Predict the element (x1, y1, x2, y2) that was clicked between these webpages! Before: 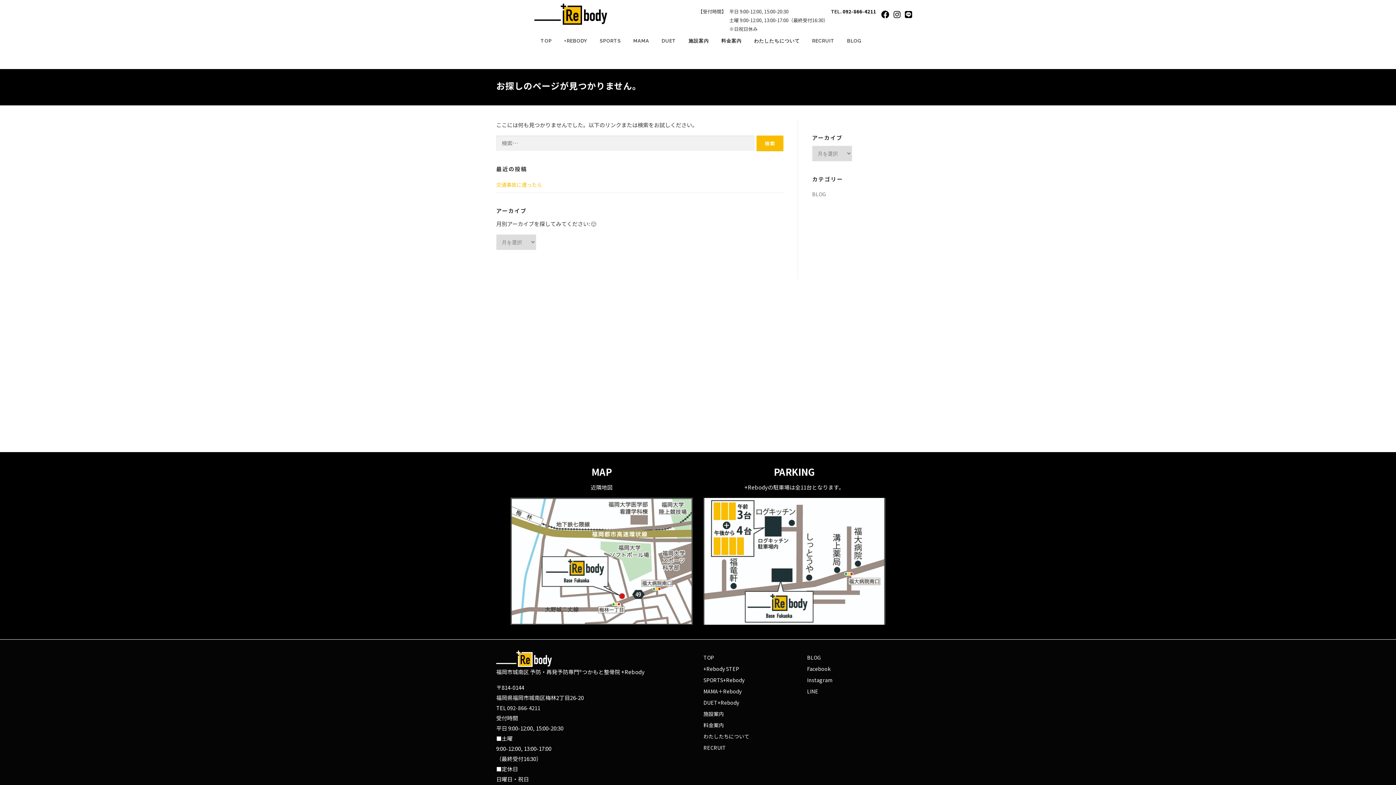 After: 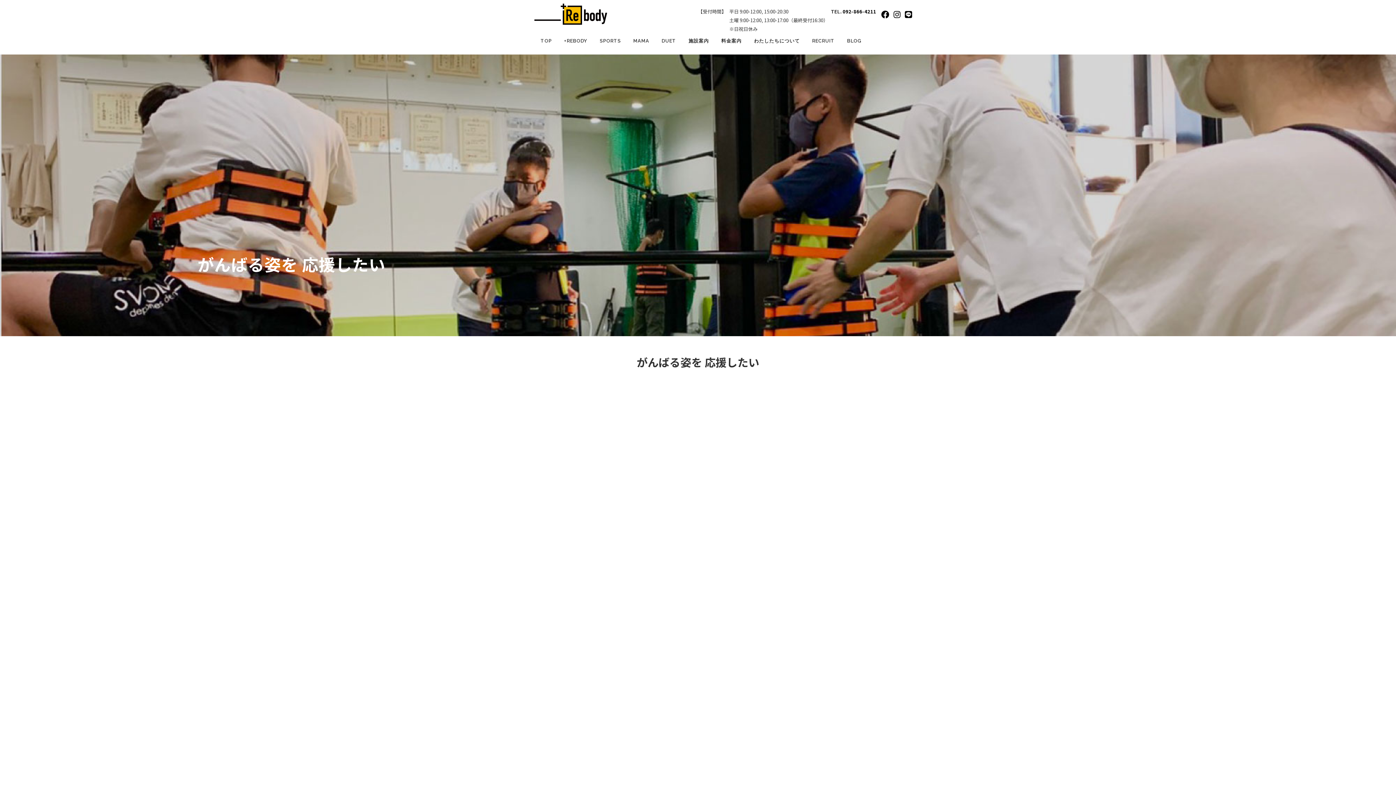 Action: label: SPORTS+Rebody bbox: (703, 676, 744, 684)